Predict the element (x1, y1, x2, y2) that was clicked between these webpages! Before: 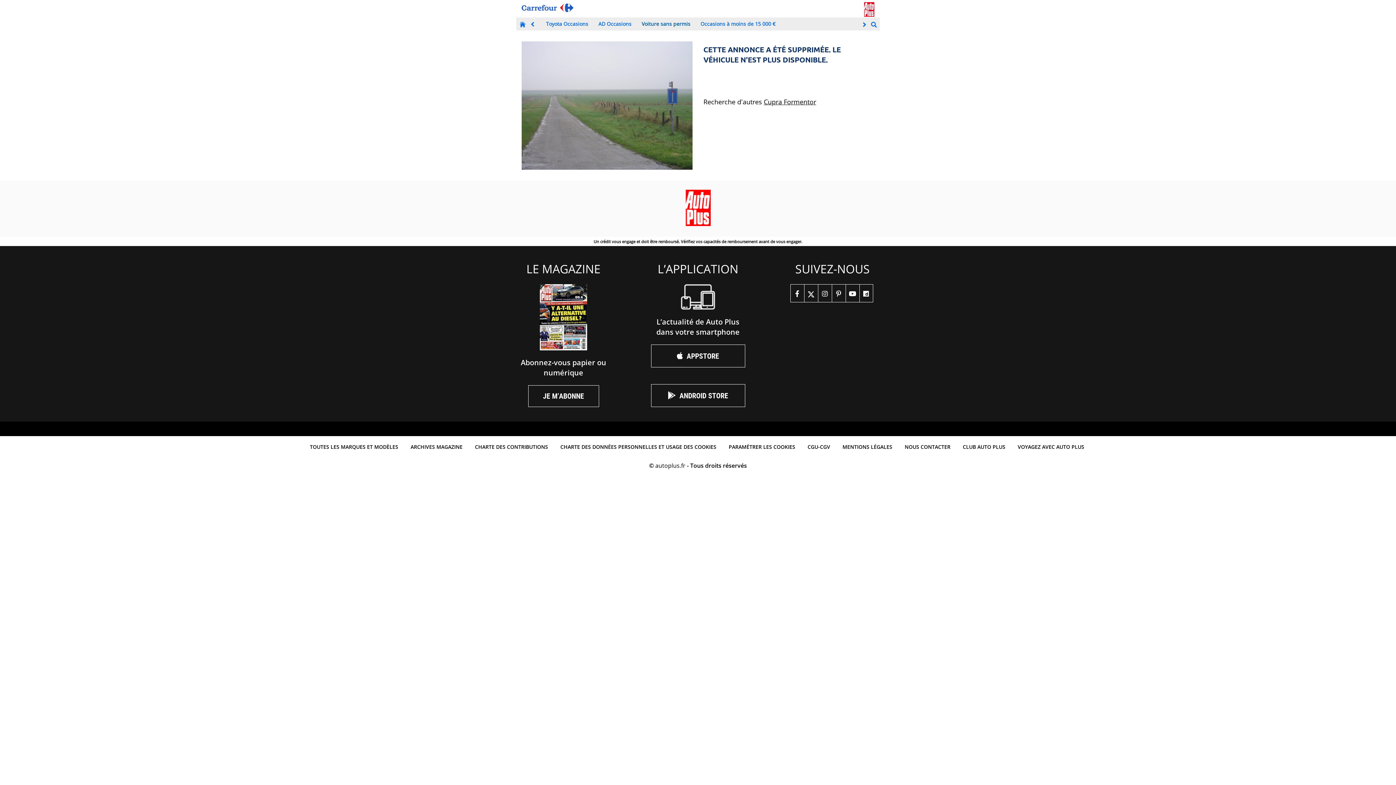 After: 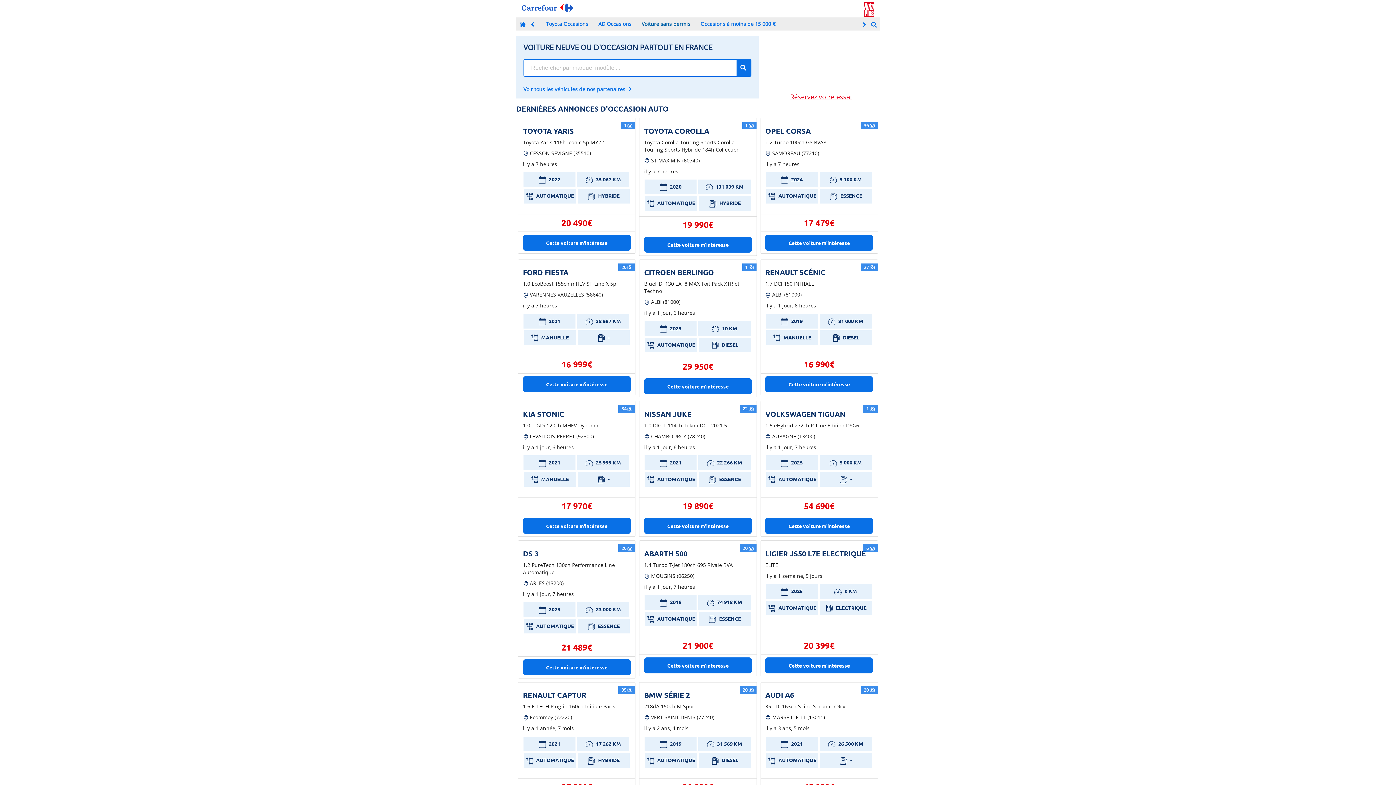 Action: bbox: (519, 20, 526, 27)